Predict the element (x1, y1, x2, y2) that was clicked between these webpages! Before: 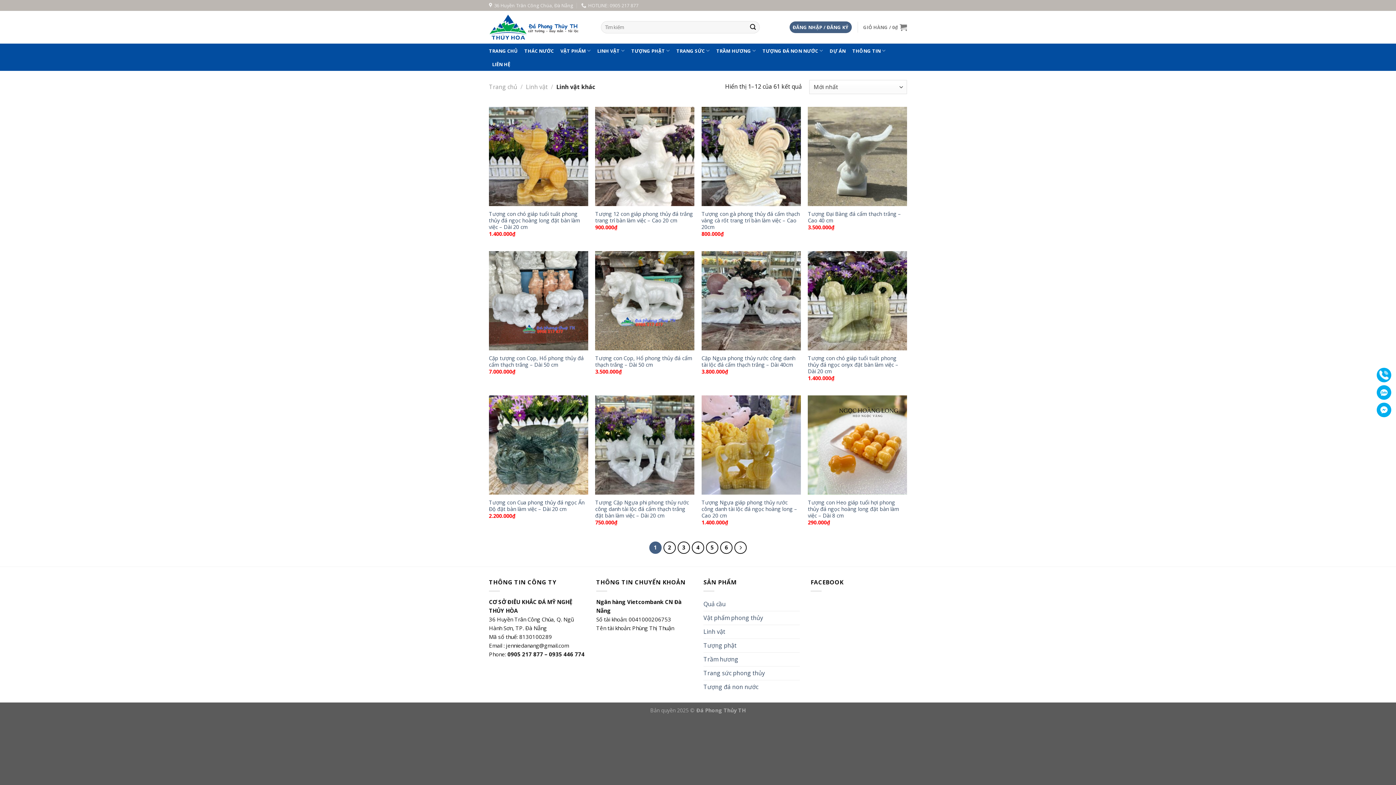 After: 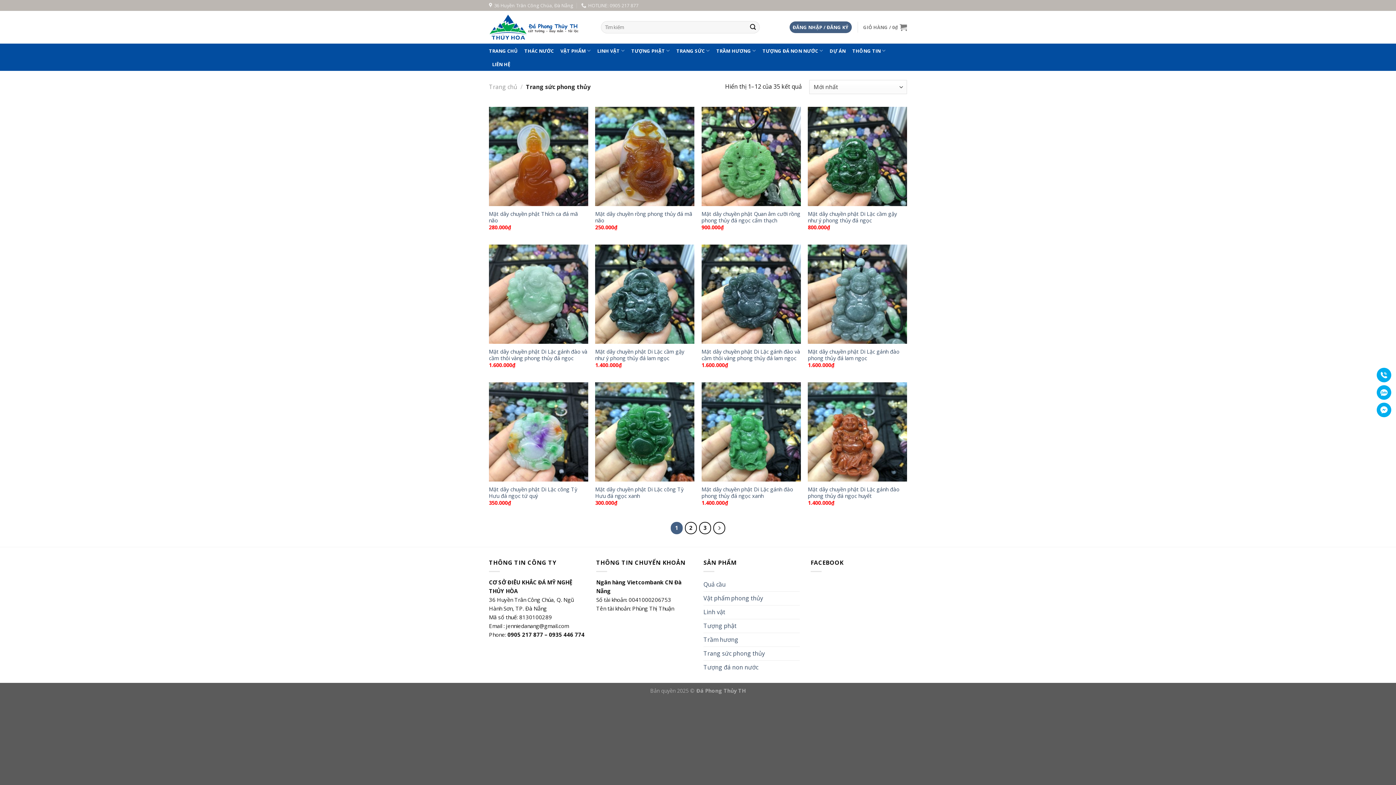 Action: label: Trang sức phong thủy bbox: (703, 667, 765, 680)